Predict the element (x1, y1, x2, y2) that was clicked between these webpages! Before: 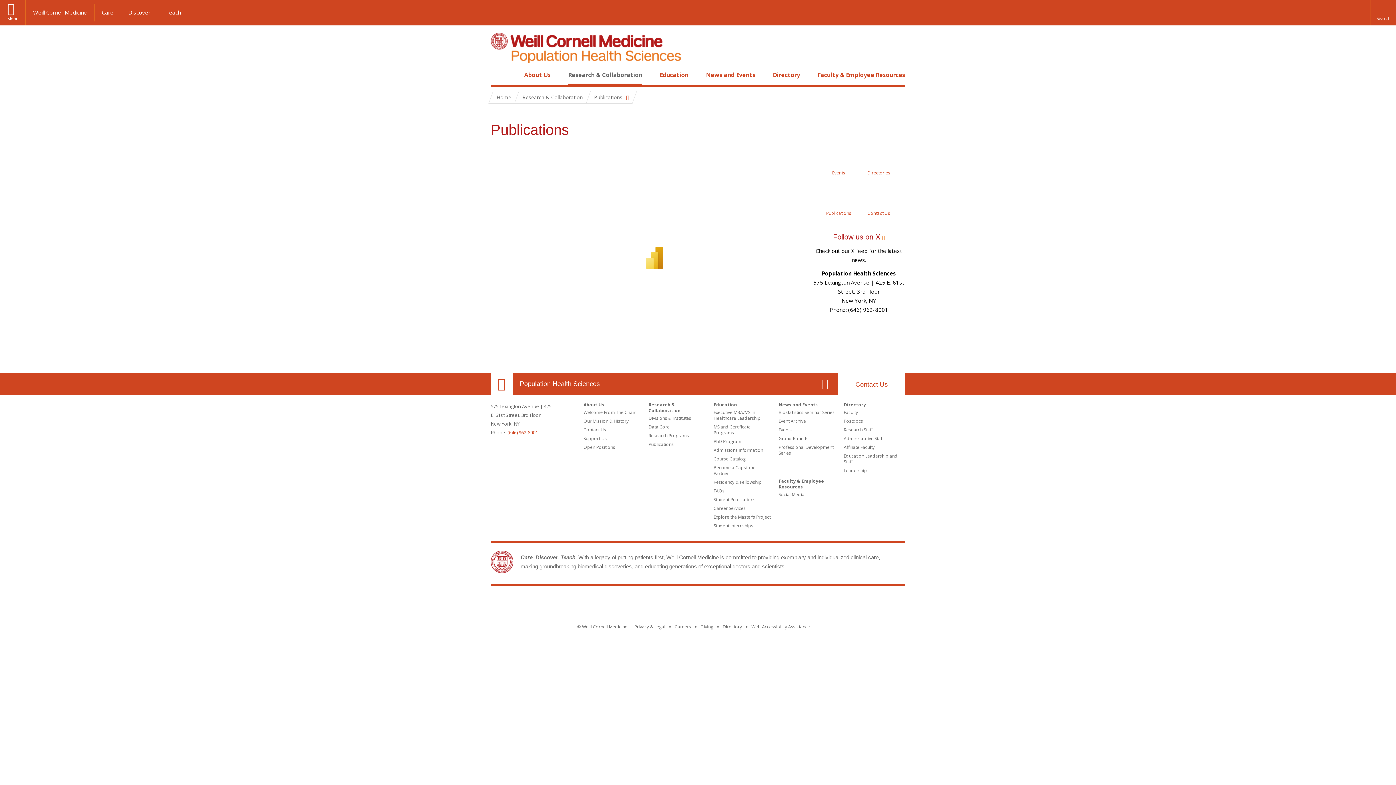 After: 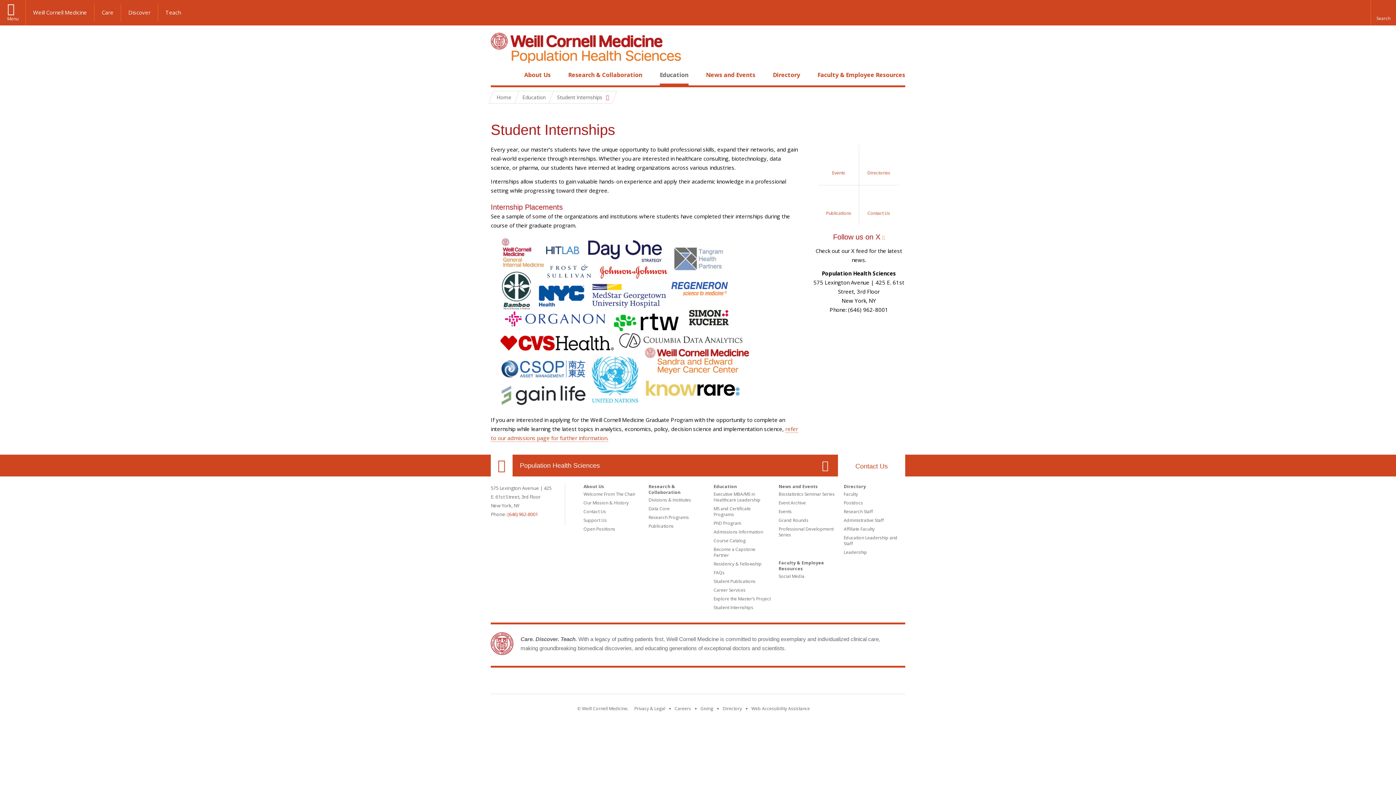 Action: bbox: (713, 522, 753, 529) label: Student Internships